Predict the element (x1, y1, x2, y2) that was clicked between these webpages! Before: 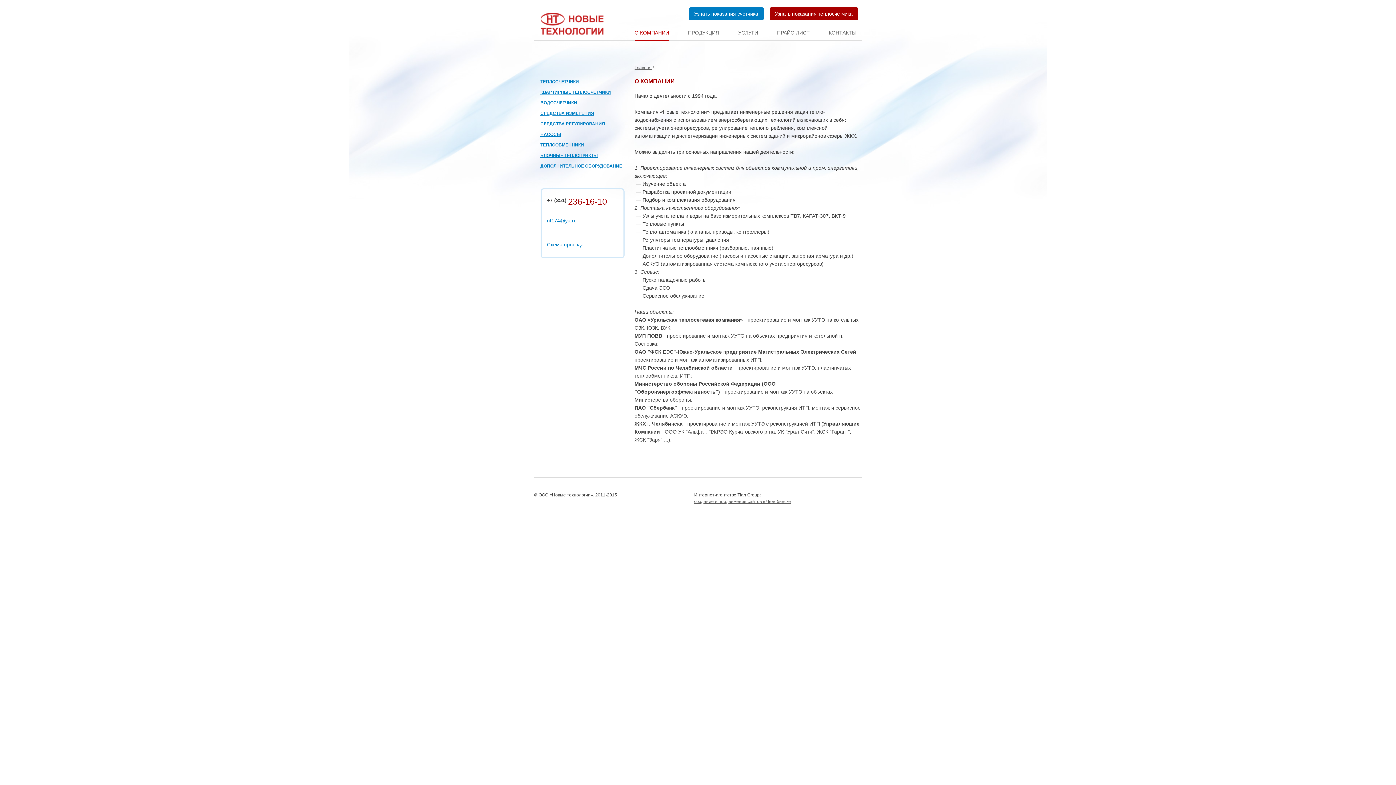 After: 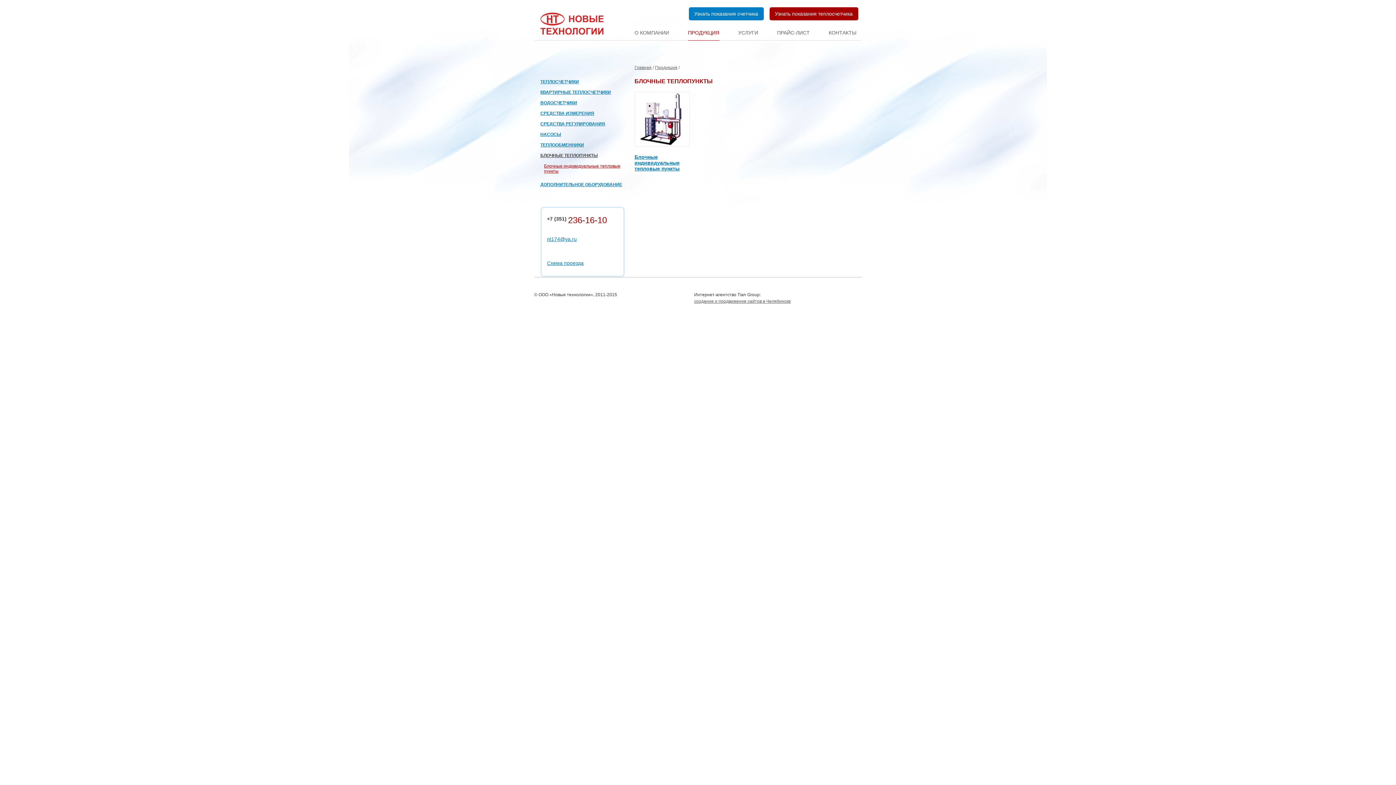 Action: label: БЛОЧНЫЕ ТЕПЛОПУНКТЫ bbox: (540, 153, 598, 158)